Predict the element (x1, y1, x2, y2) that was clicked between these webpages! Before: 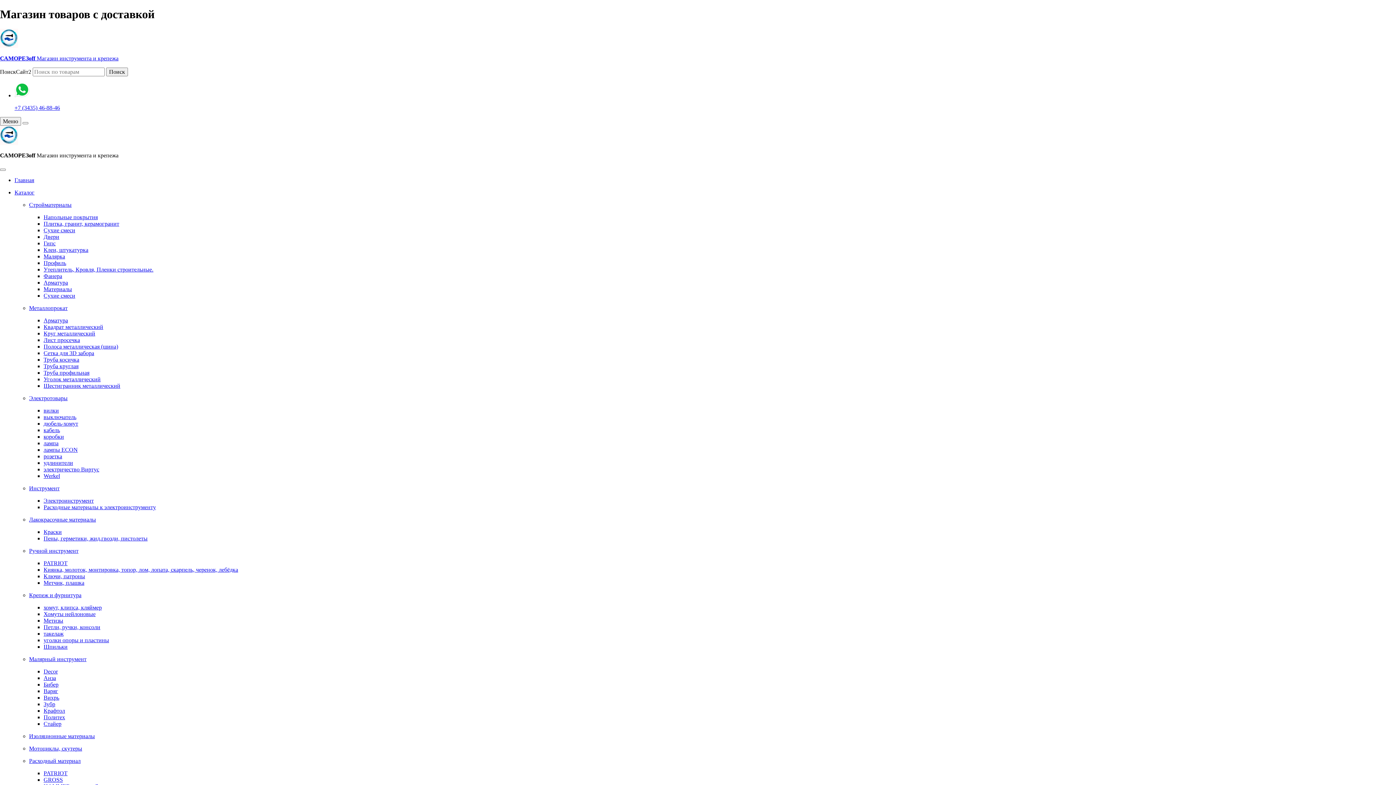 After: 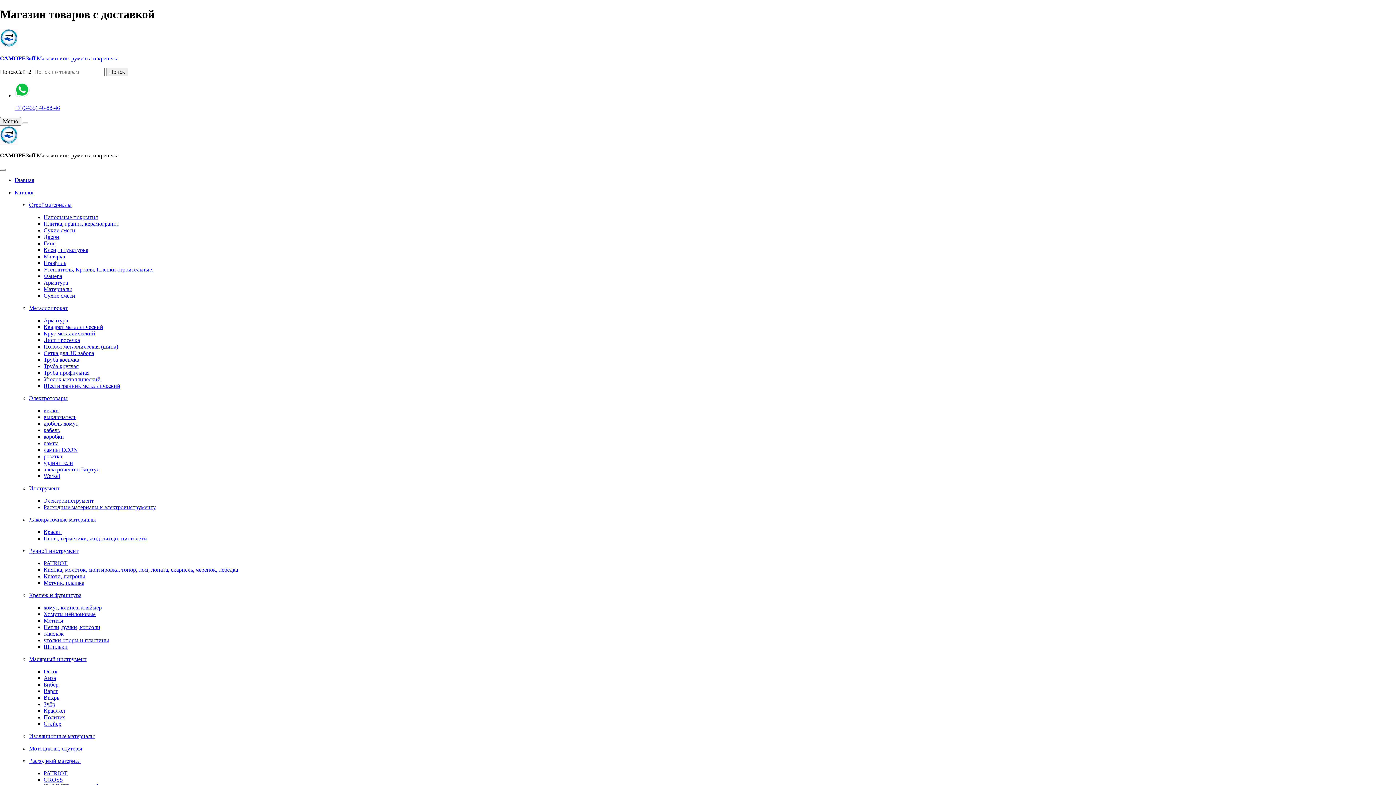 Action: label: Арматура bbox: (43, 279, 68, 285)